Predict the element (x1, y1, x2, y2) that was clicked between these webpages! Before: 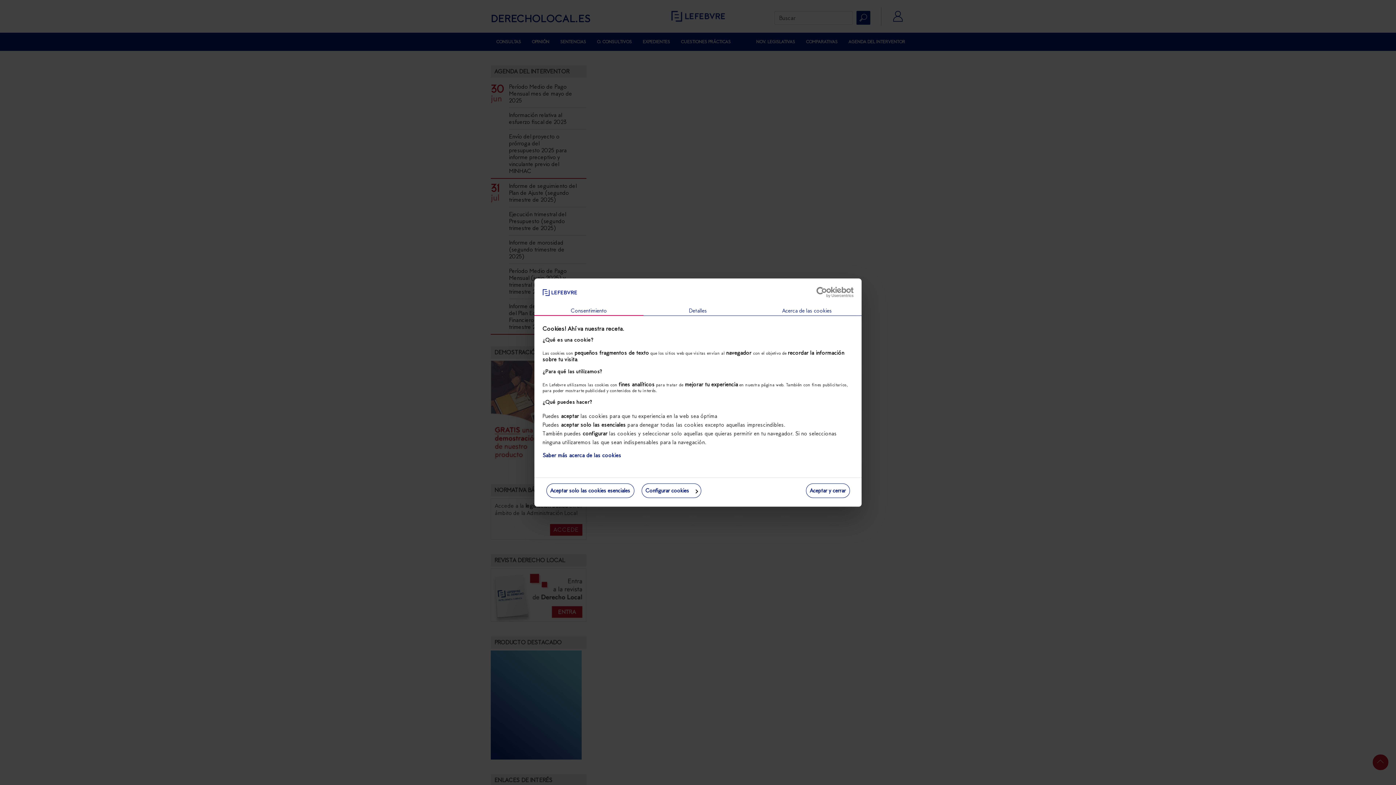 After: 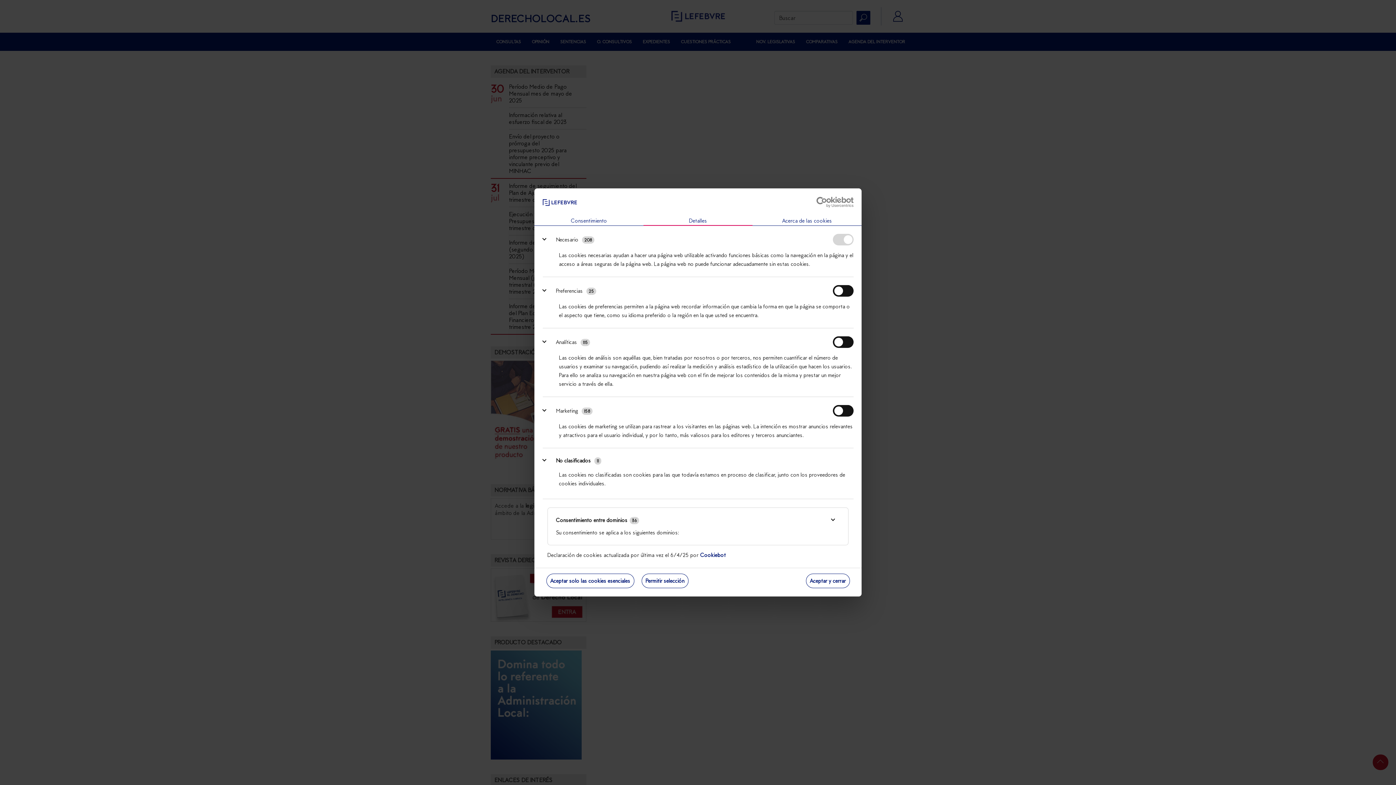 Action: bbox: (641, 483, 701, 498) label: Configurar cookies